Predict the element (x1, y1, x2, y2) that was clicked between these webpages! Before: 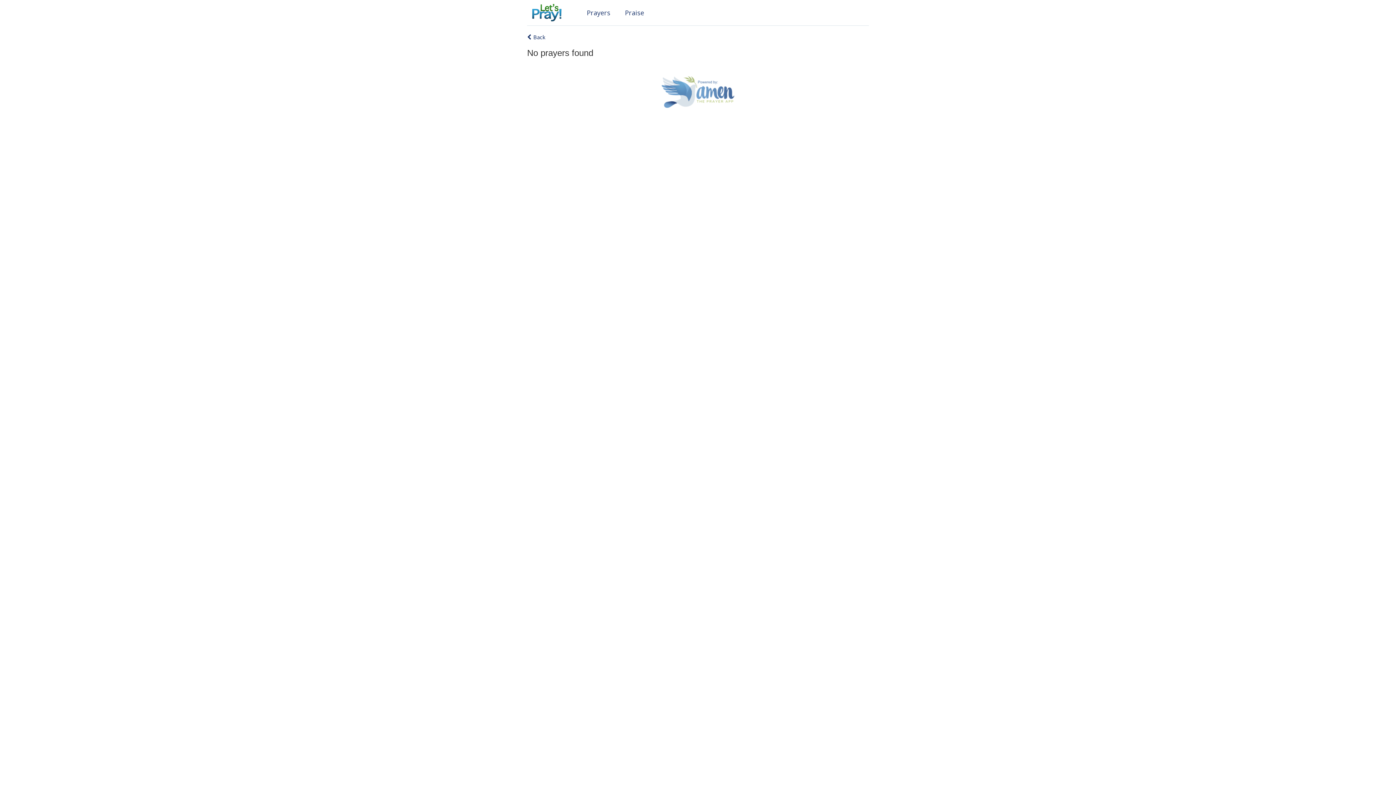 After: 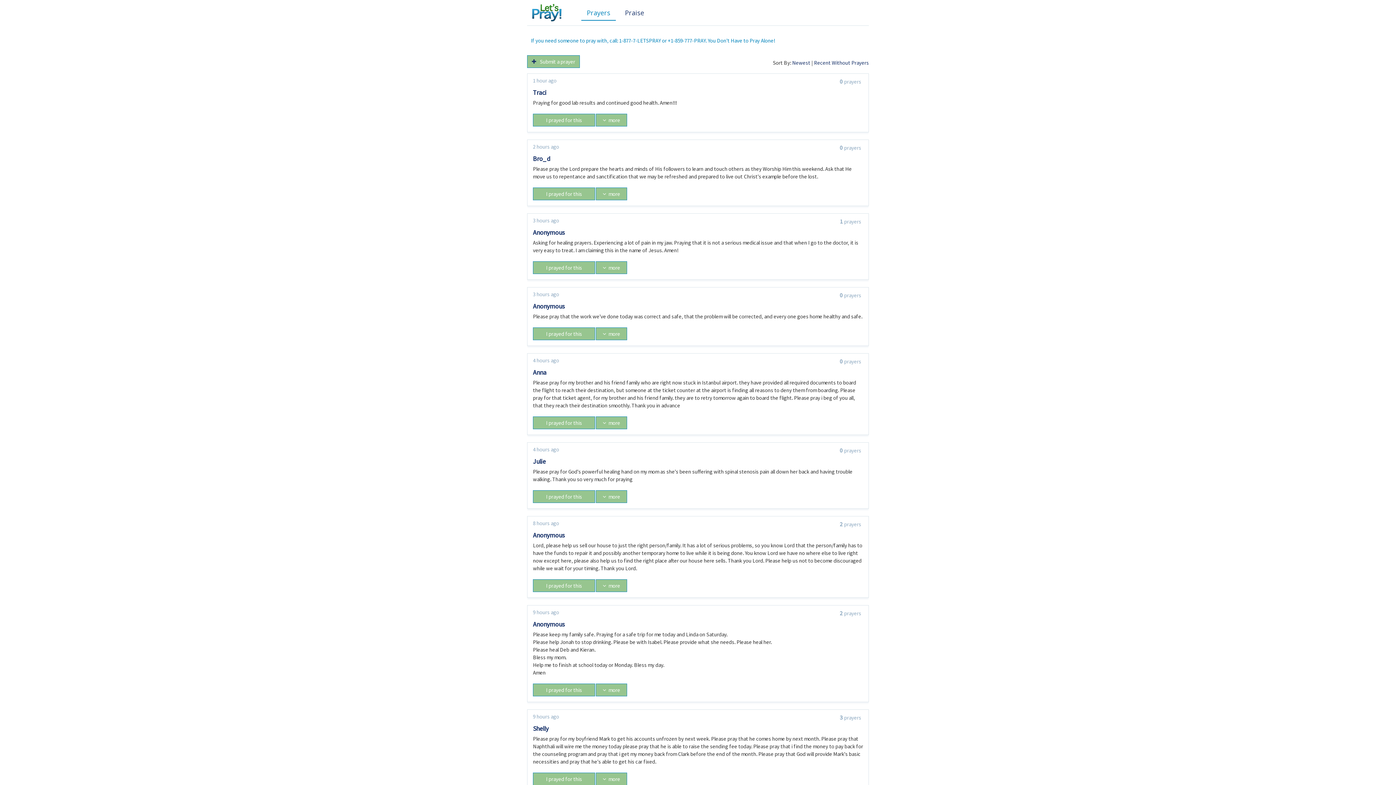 Action: bbox: (527, 33, 545, 40) label: Back